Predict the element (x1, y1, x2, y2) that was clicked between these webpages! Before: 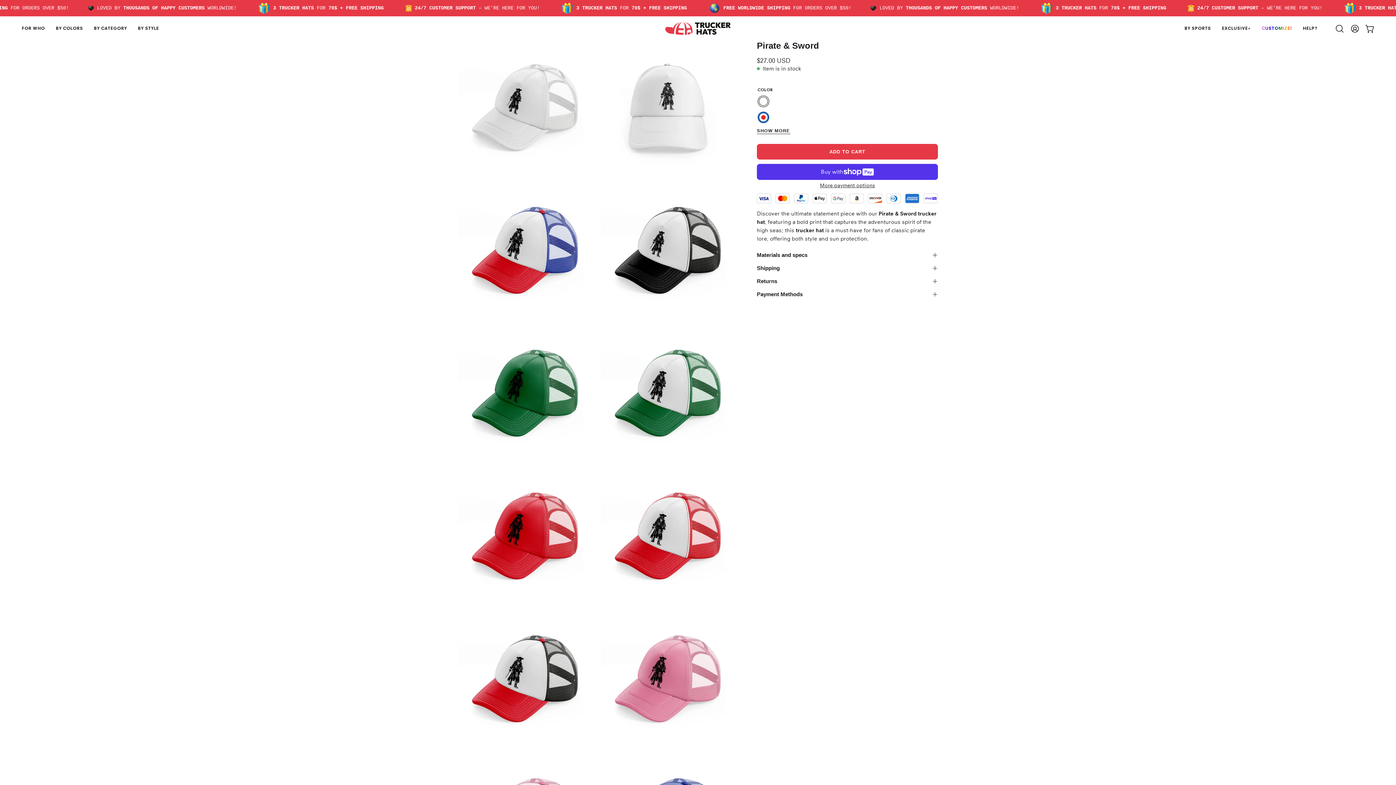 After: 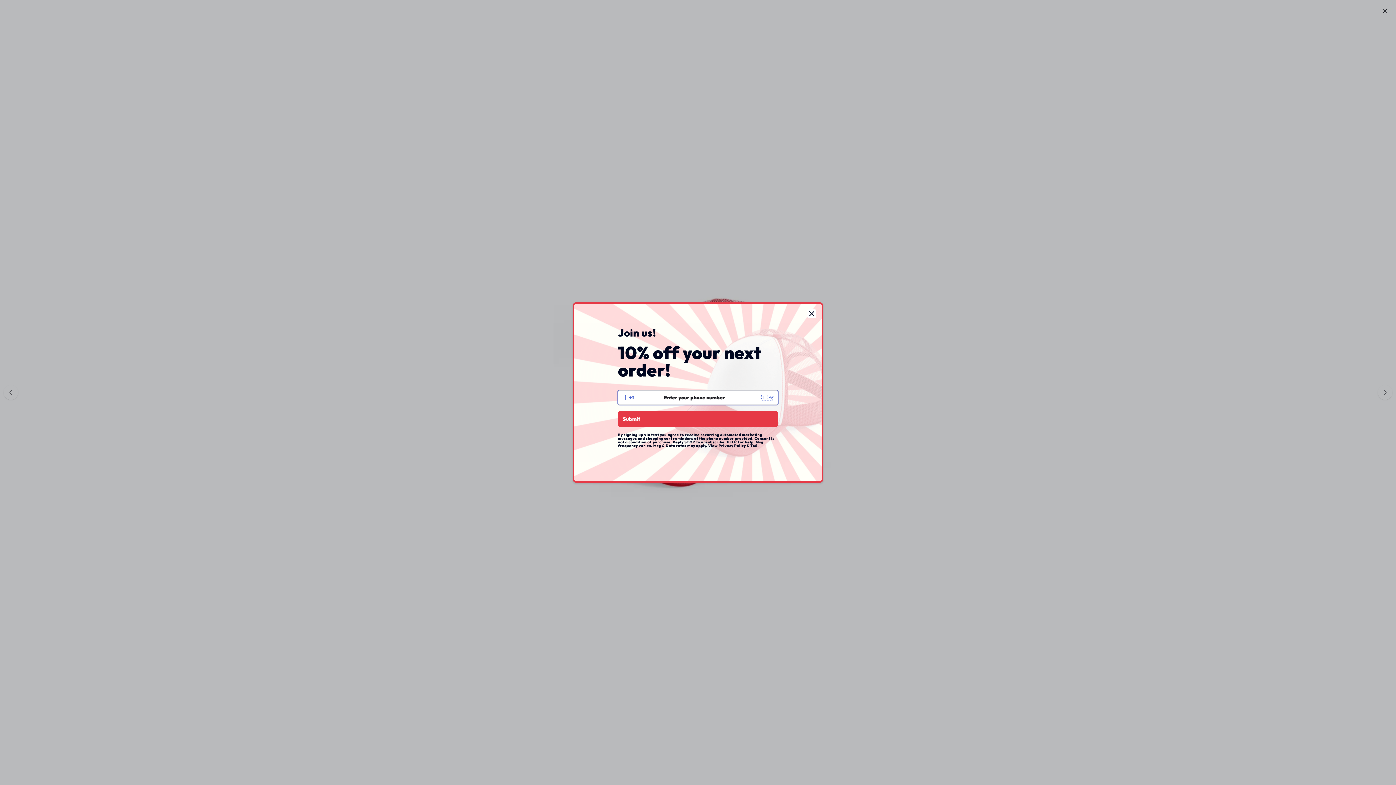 Action: bbox: (458, 469, 592, 603) label: Open image lightbox